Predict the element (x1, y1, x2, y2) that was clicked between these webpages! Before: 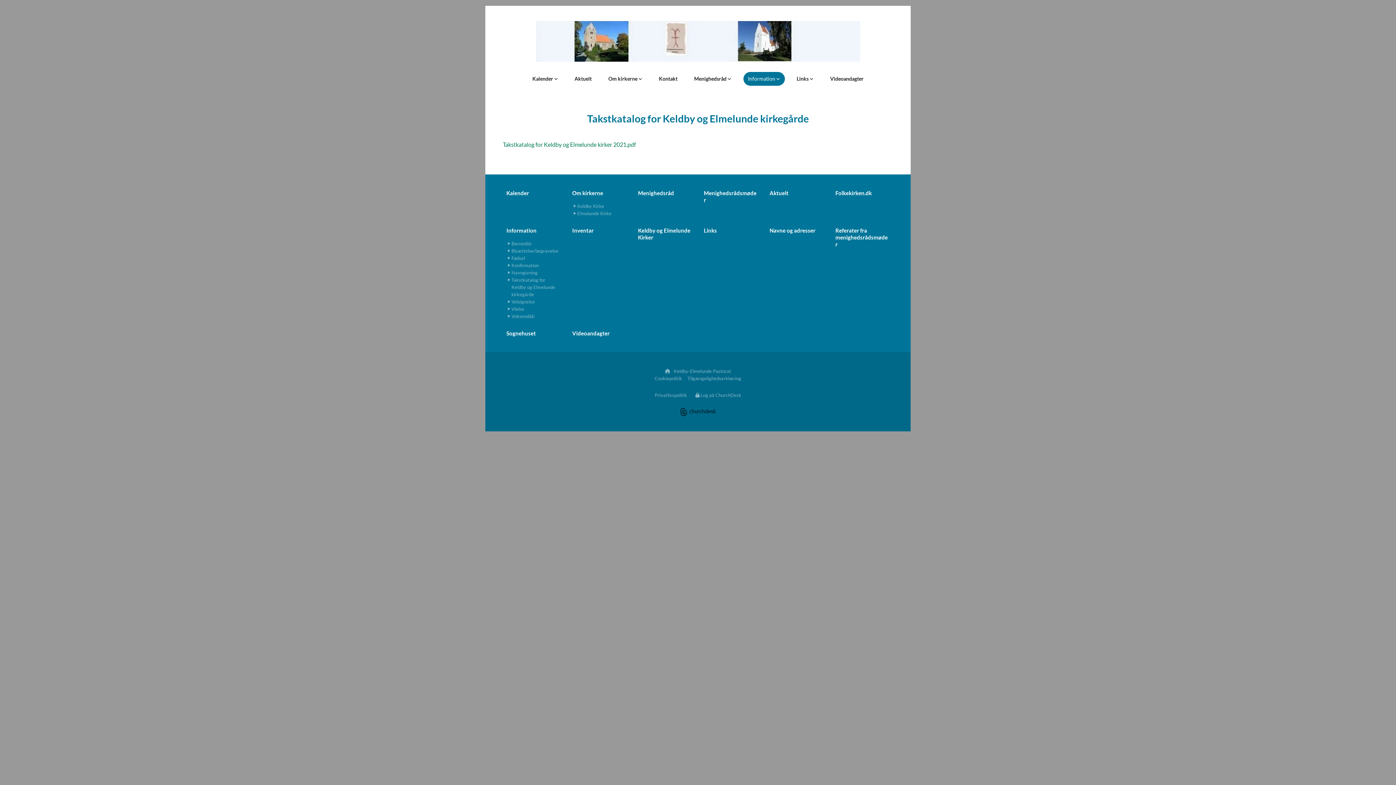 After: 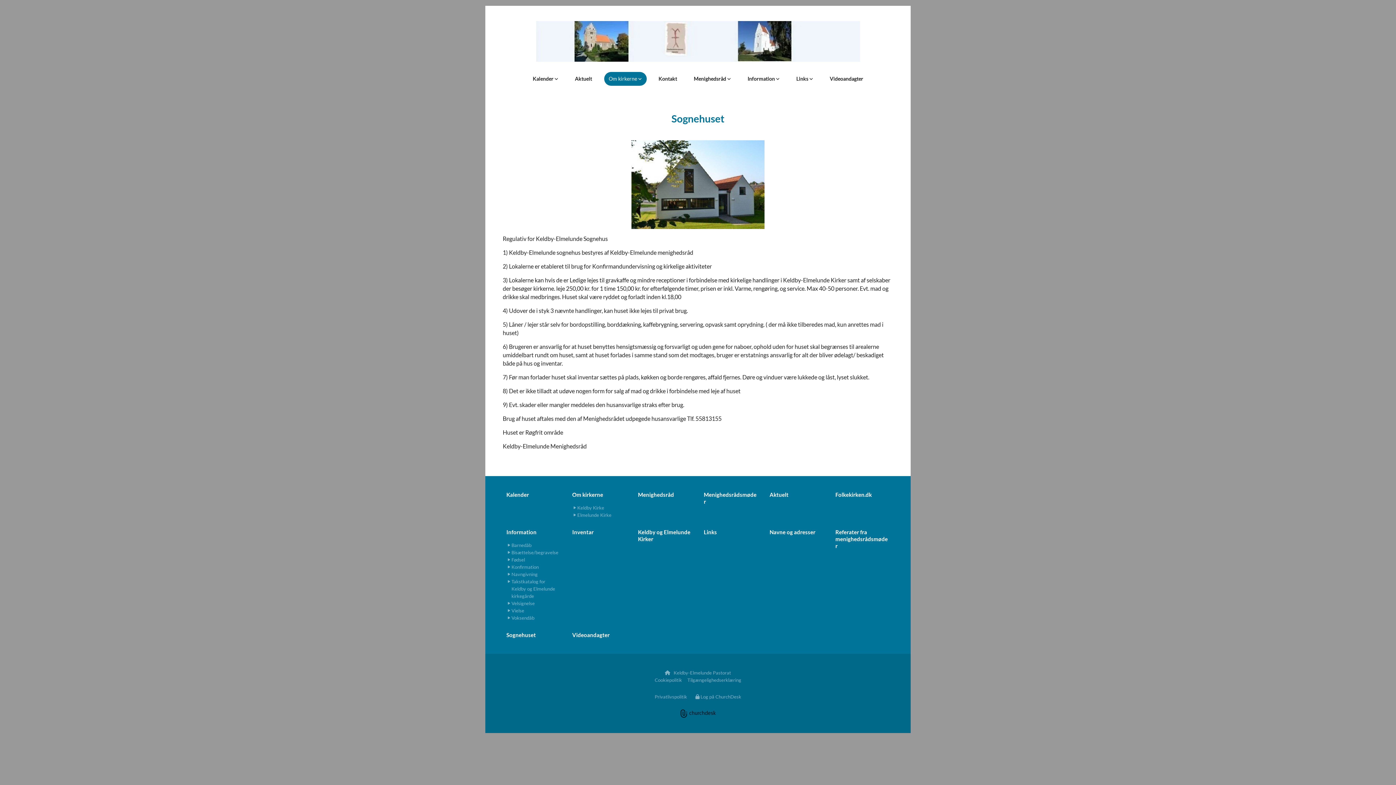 Action: bbox: (506, 330, 536, 336) label: Sognehuset